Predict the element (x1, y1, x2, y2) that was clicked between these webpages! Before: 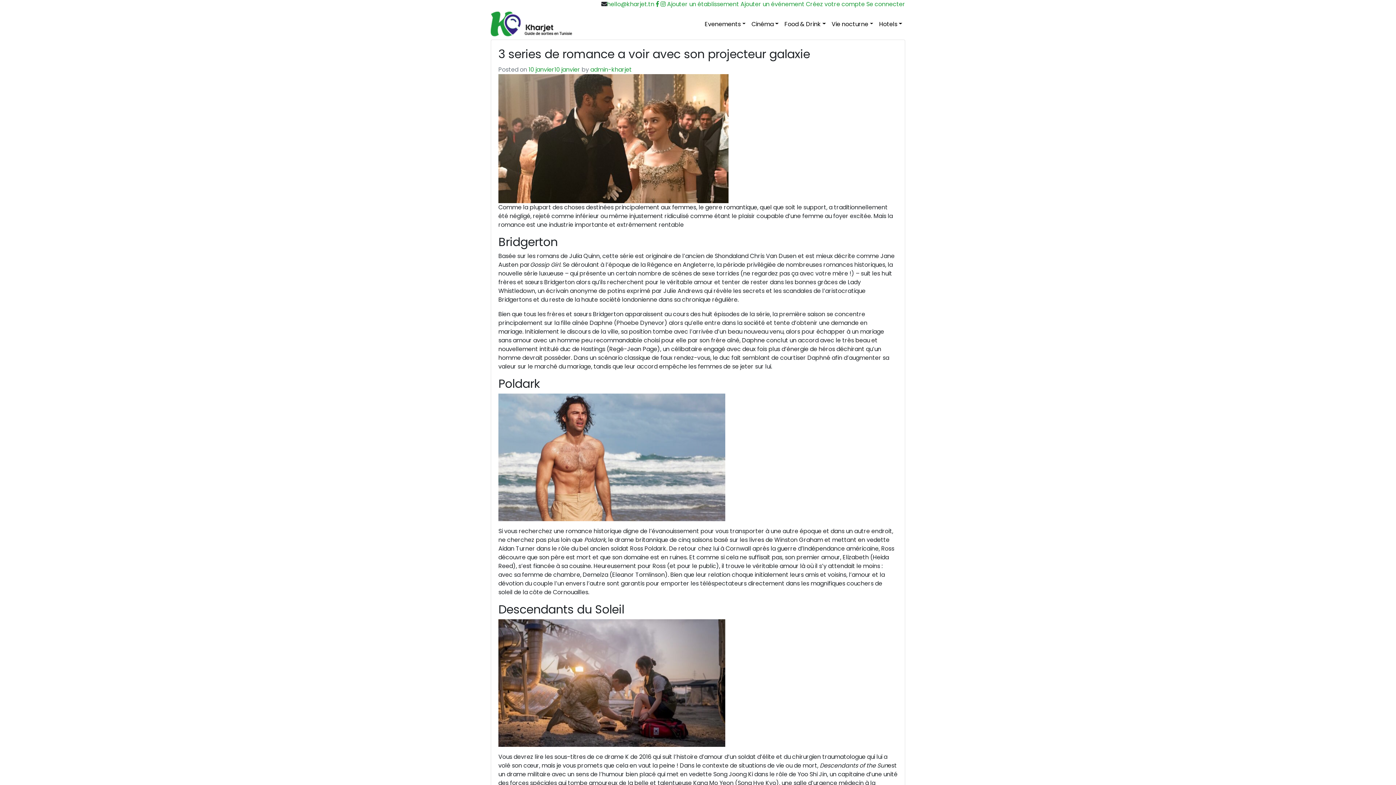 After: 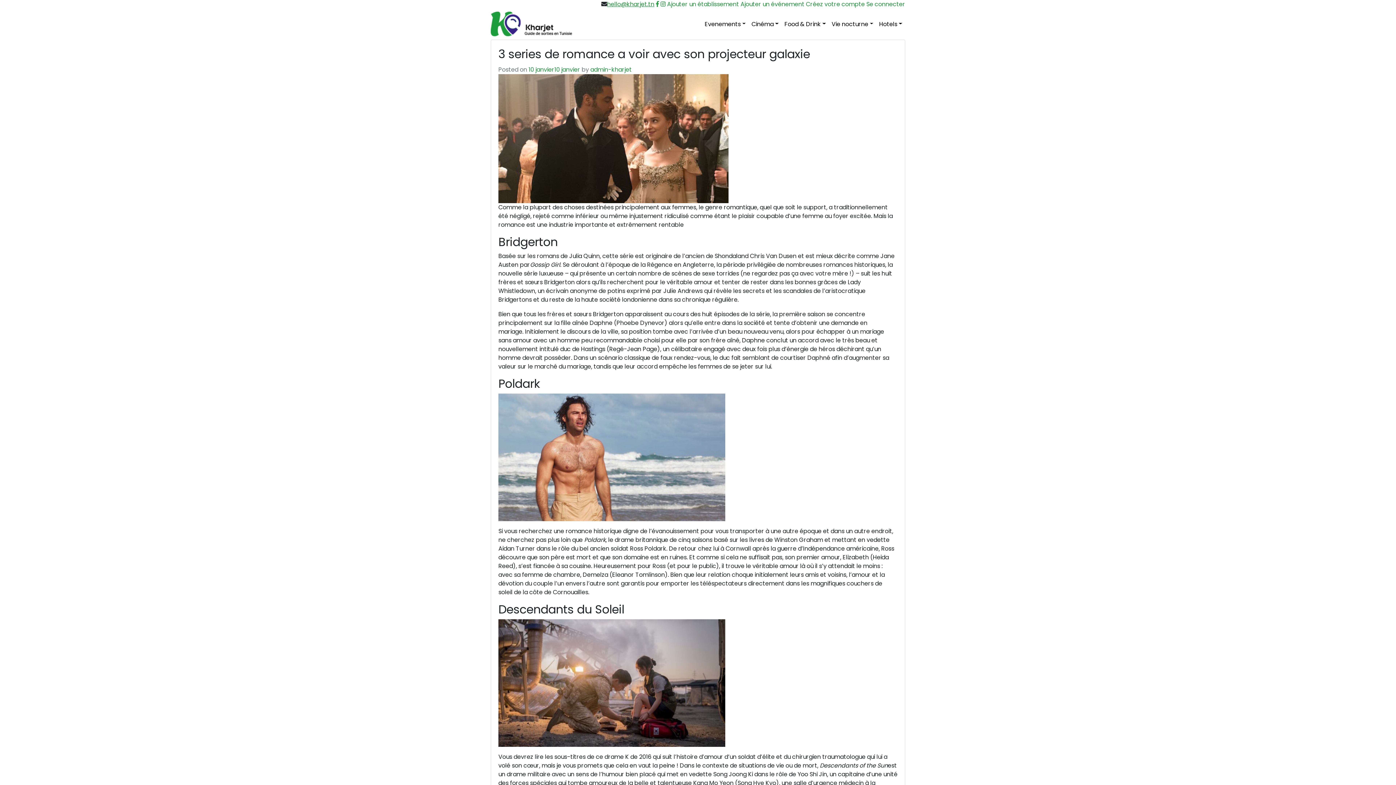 Action: bbox: (607, 0, 654, 8) label: hello@kharjet.tn